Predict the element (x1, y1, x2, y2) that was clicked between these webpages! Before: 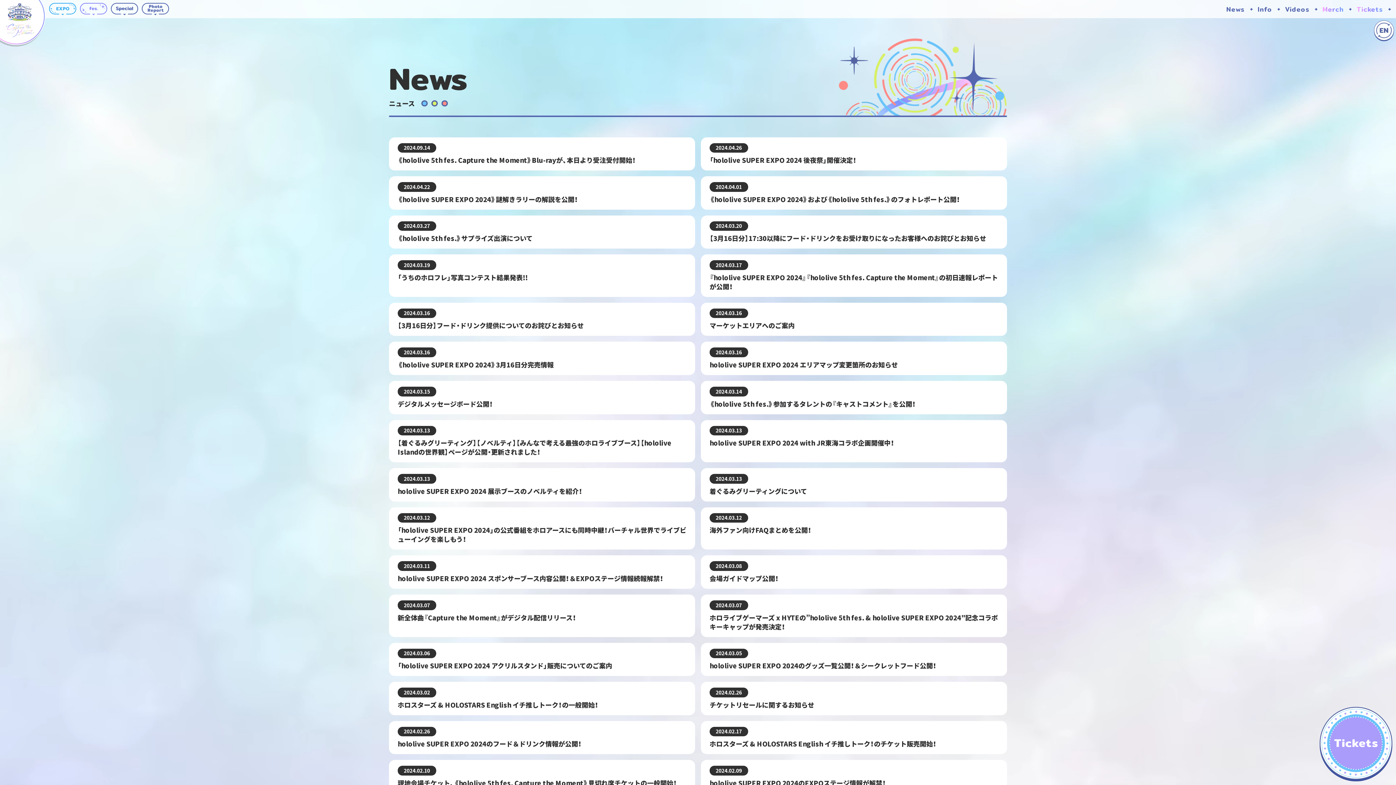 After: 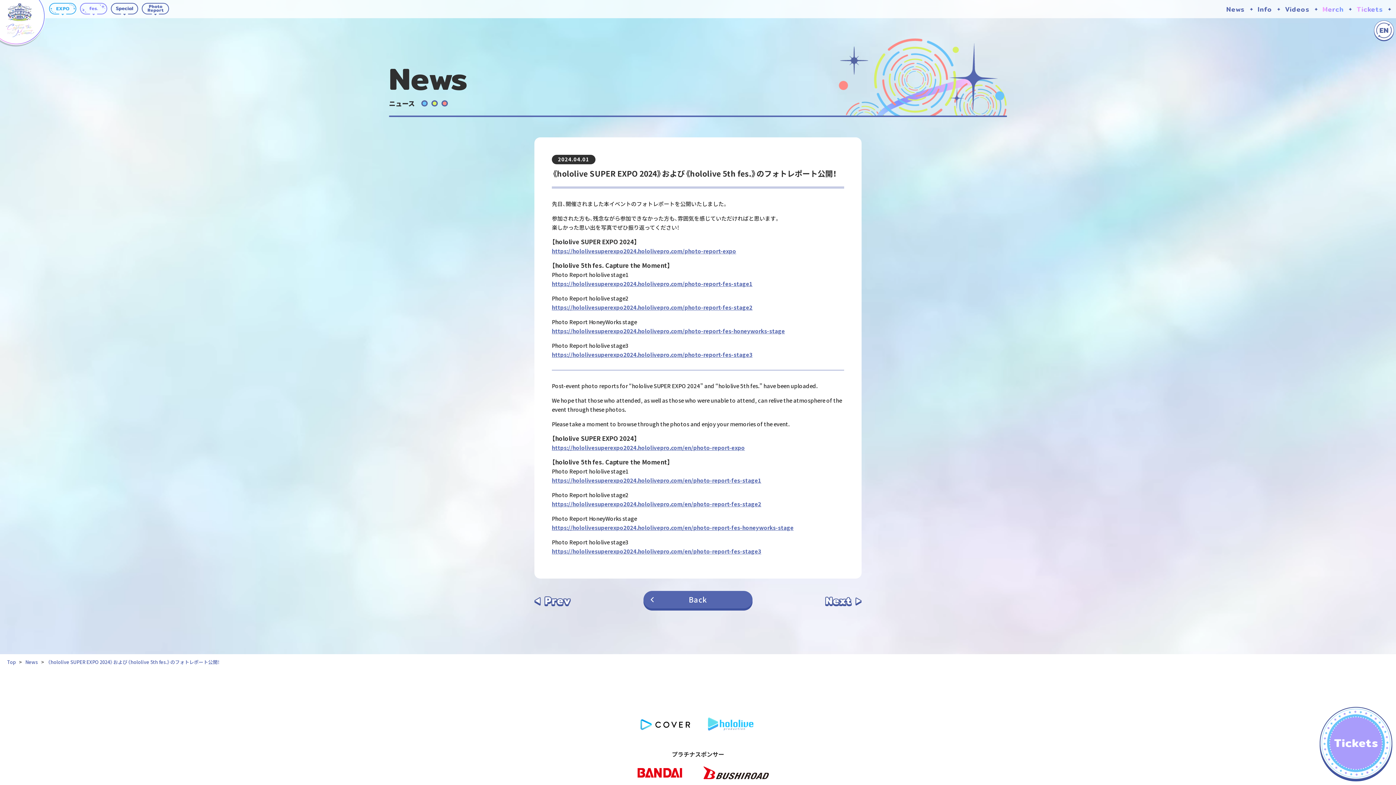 Action: bbox: (701, 176, 1007, 209) label: 2024.04.01

《hololive SUPER EXPO 2024》および《hololive 5th fes.》のフォトレポート公開！